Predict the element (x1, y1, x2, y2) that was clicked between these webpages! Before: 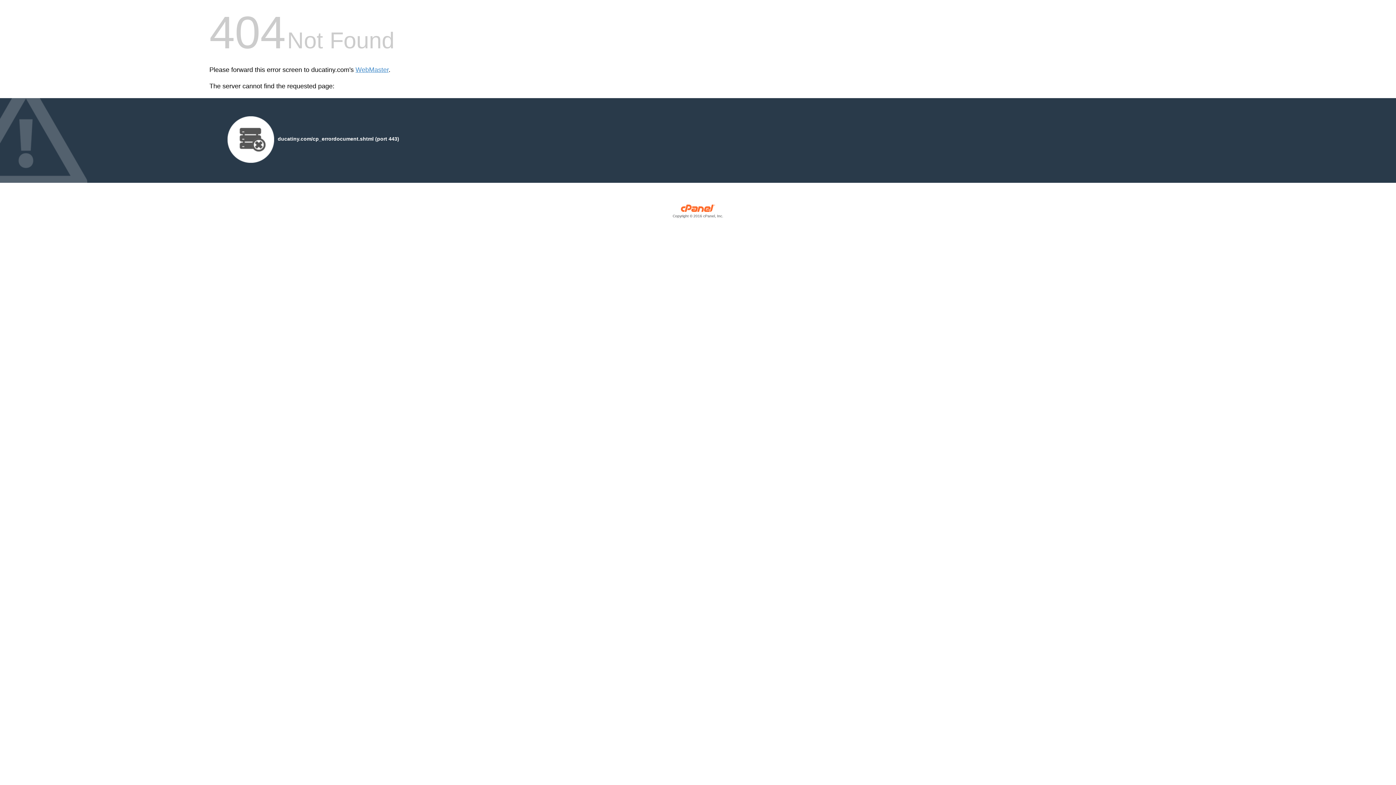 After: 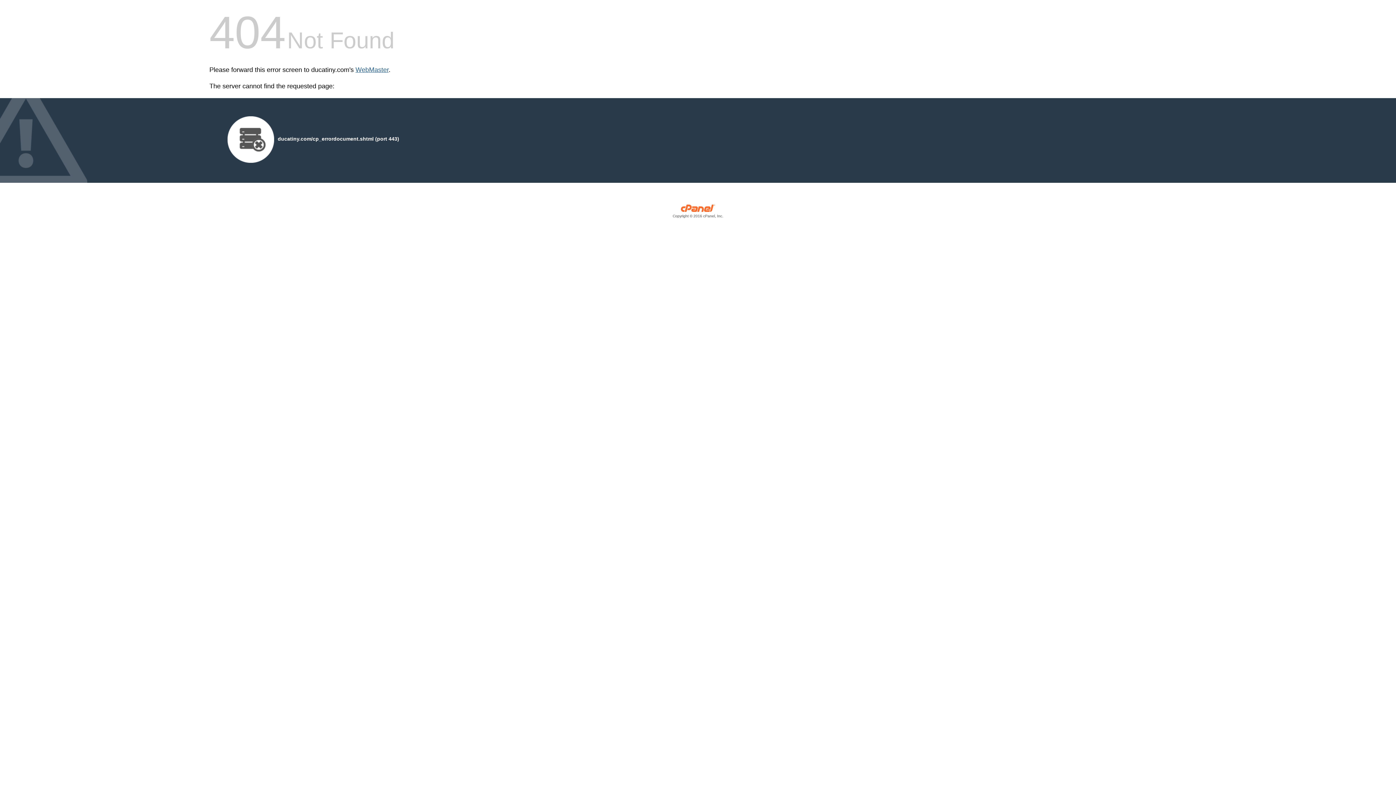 Action: bbox: (355, 66, 388, 73) label: WebMaster